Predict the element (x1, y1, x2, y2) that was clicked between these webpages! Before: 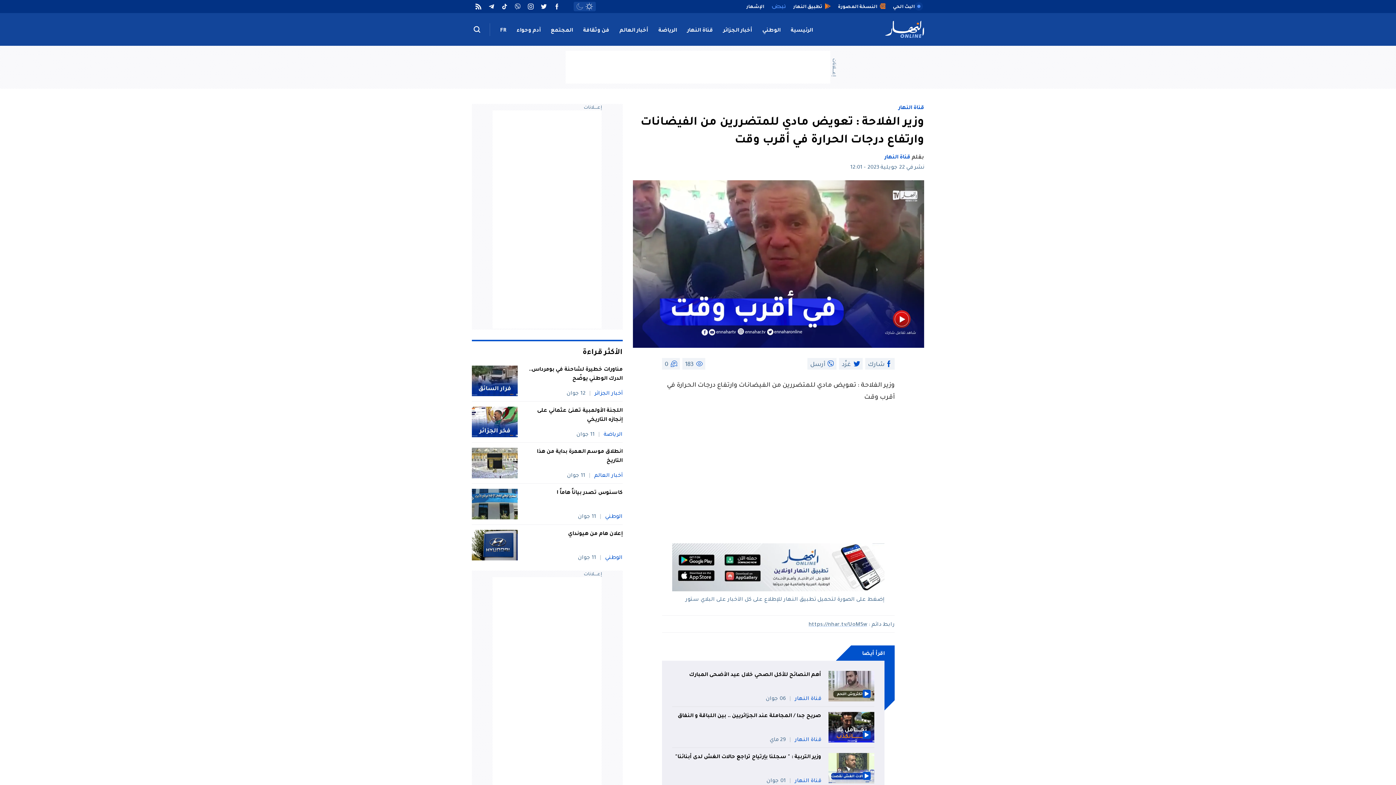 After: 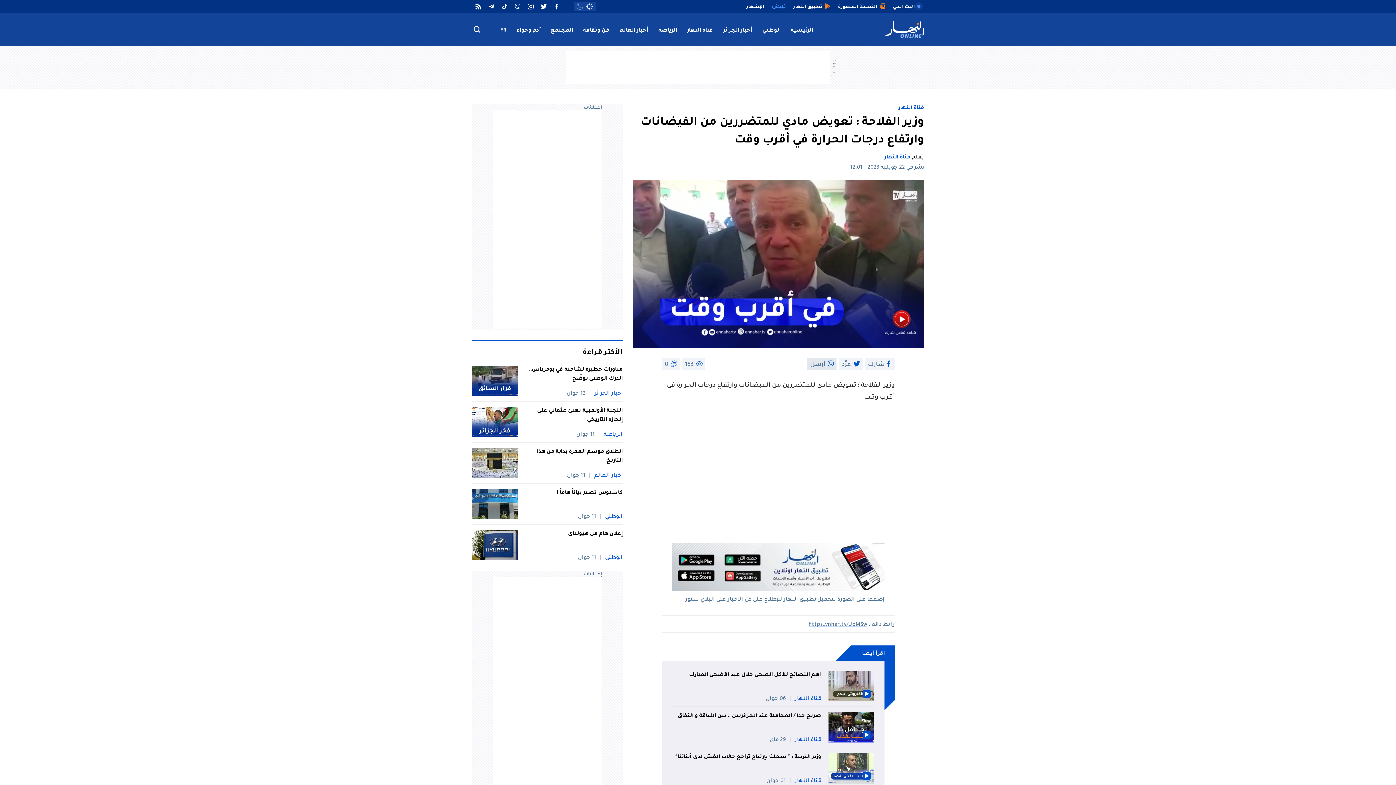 Action: bbox: (807, 358, 836, 369) label: أرسل